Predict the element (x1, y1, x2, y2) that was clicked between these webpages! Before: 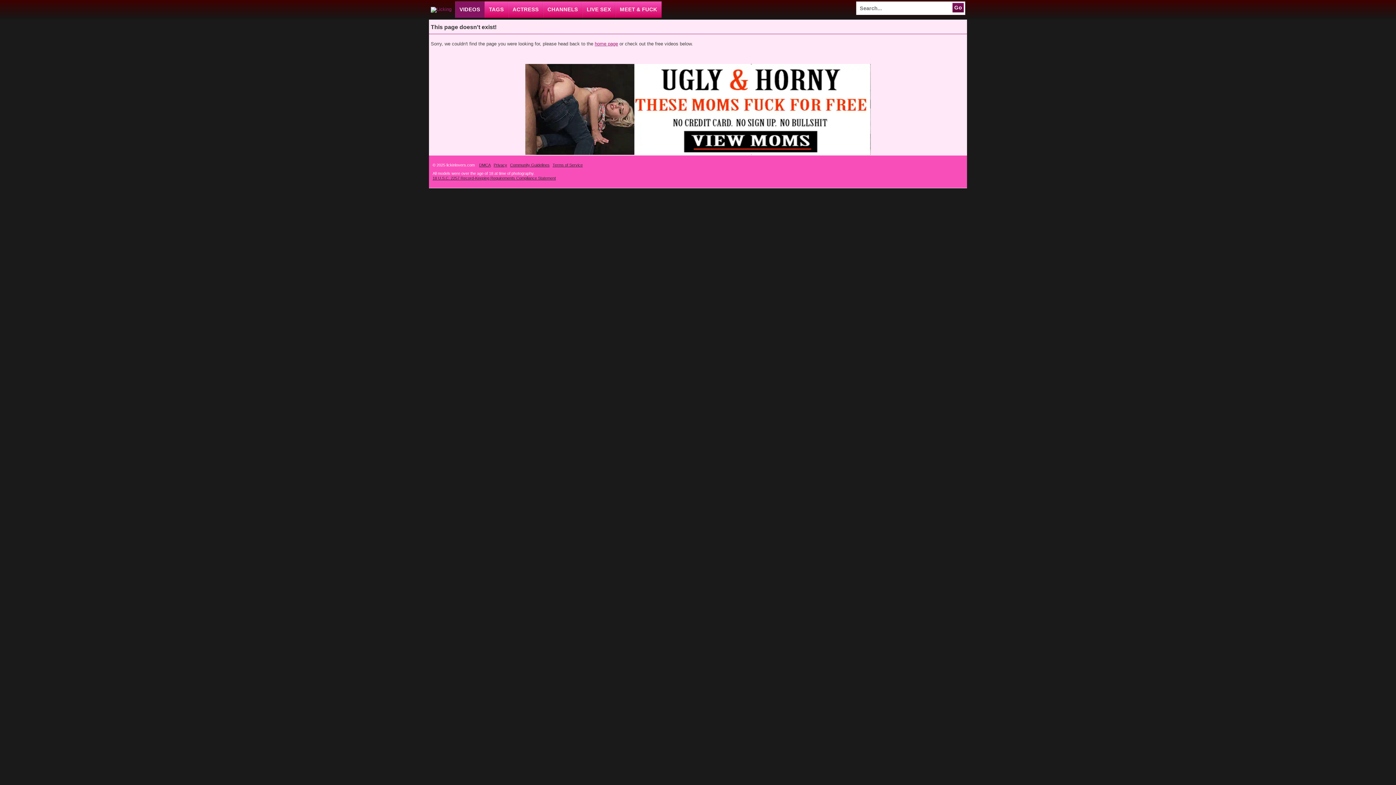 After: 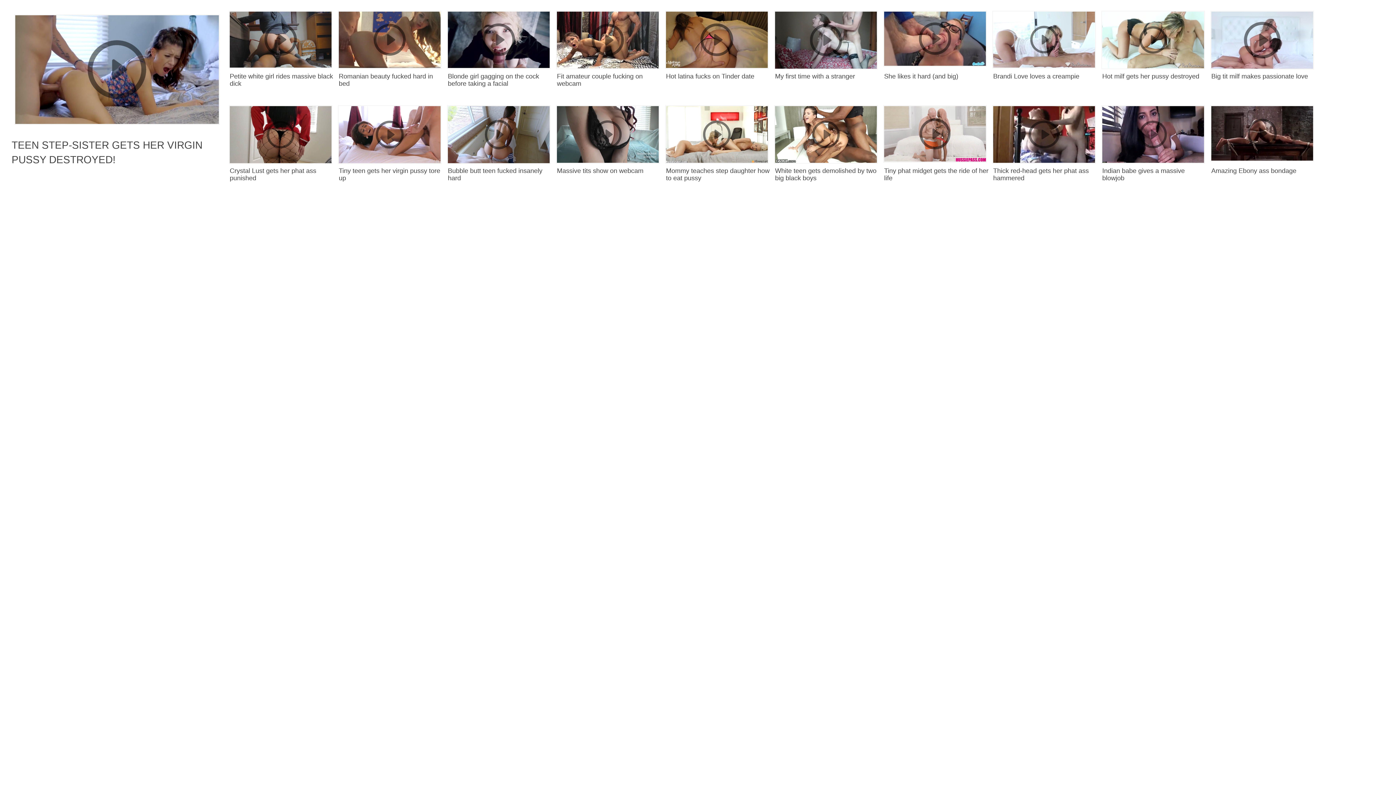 Action: bbox: (455, 1, 484, 17) label: VIDEOS